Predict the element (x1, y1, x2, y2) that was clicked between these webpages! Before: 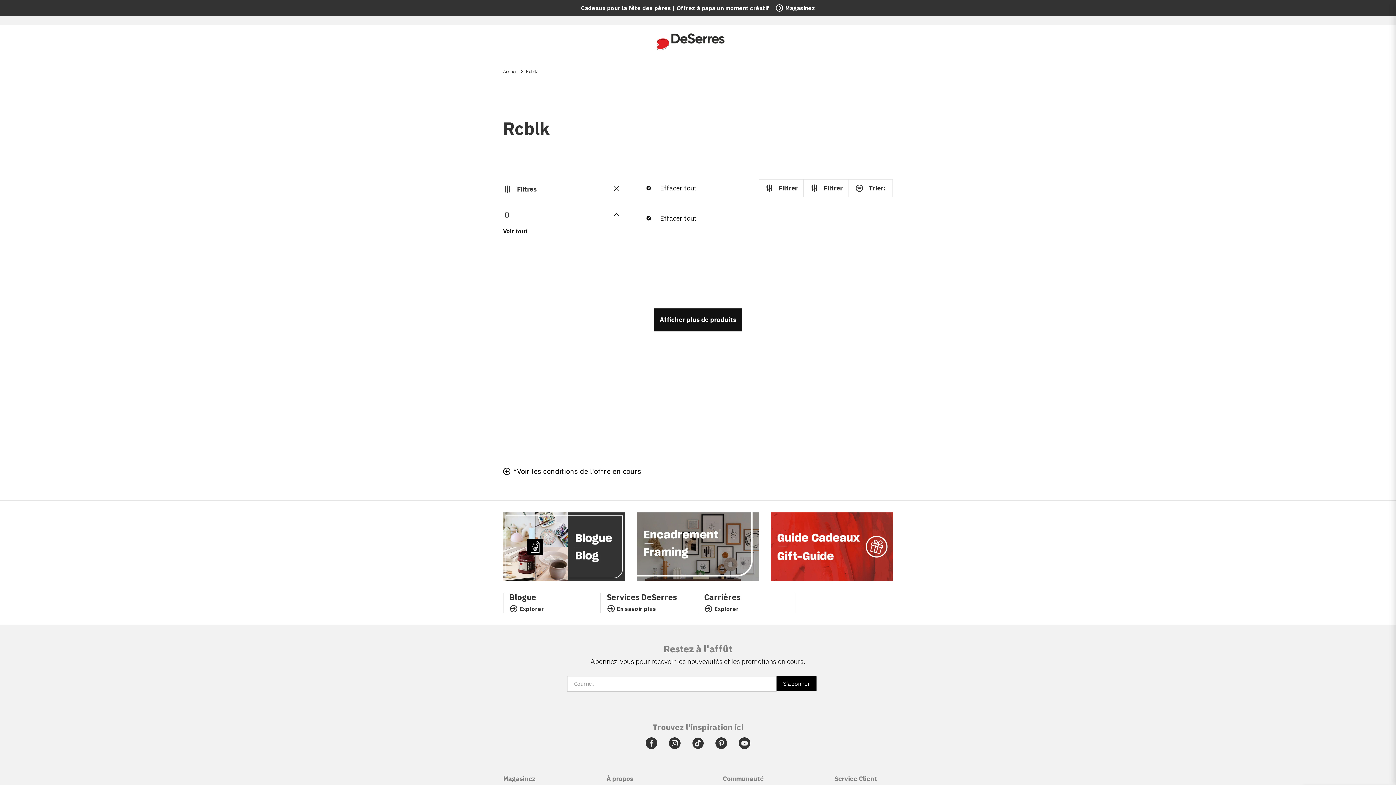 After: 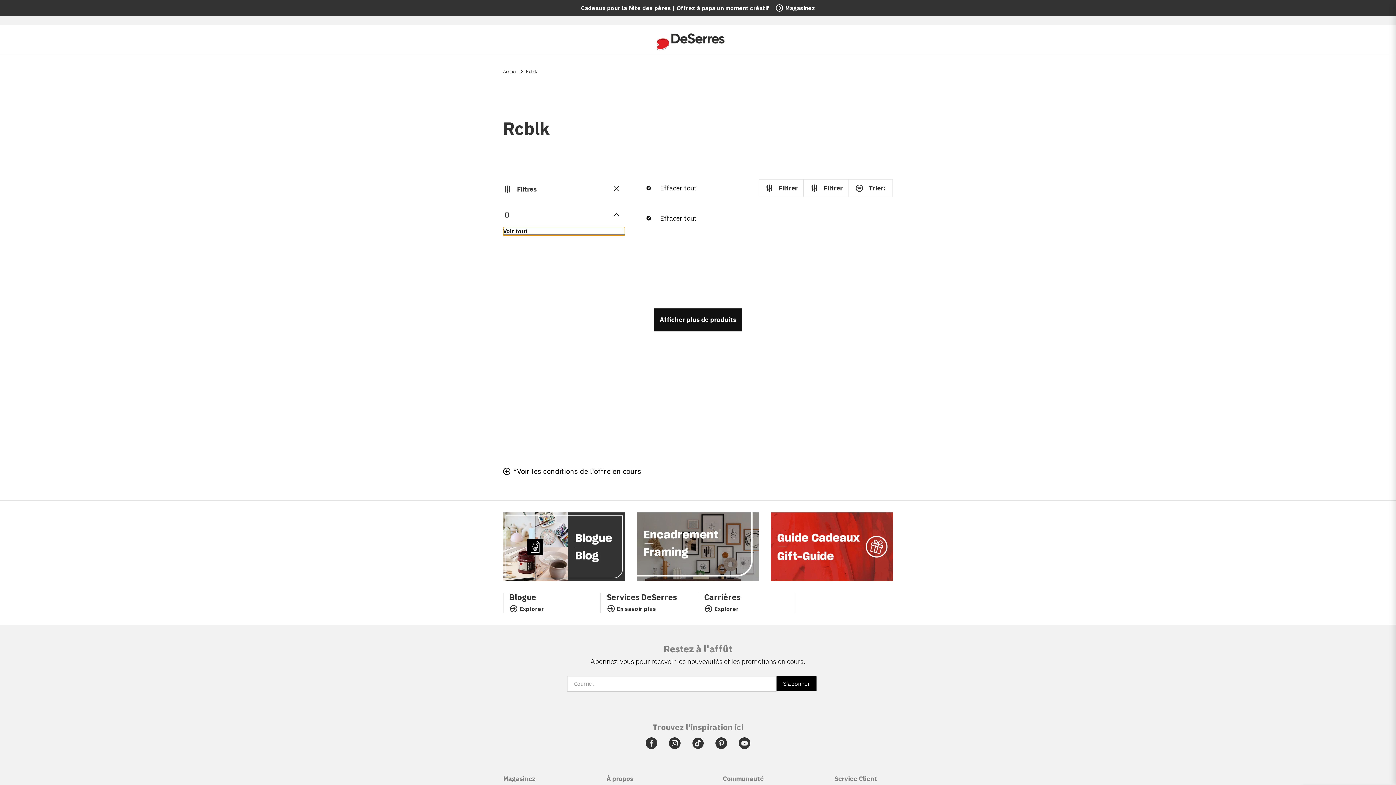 Action: bbox: (503, 226, 625, 235) label: Voir tout